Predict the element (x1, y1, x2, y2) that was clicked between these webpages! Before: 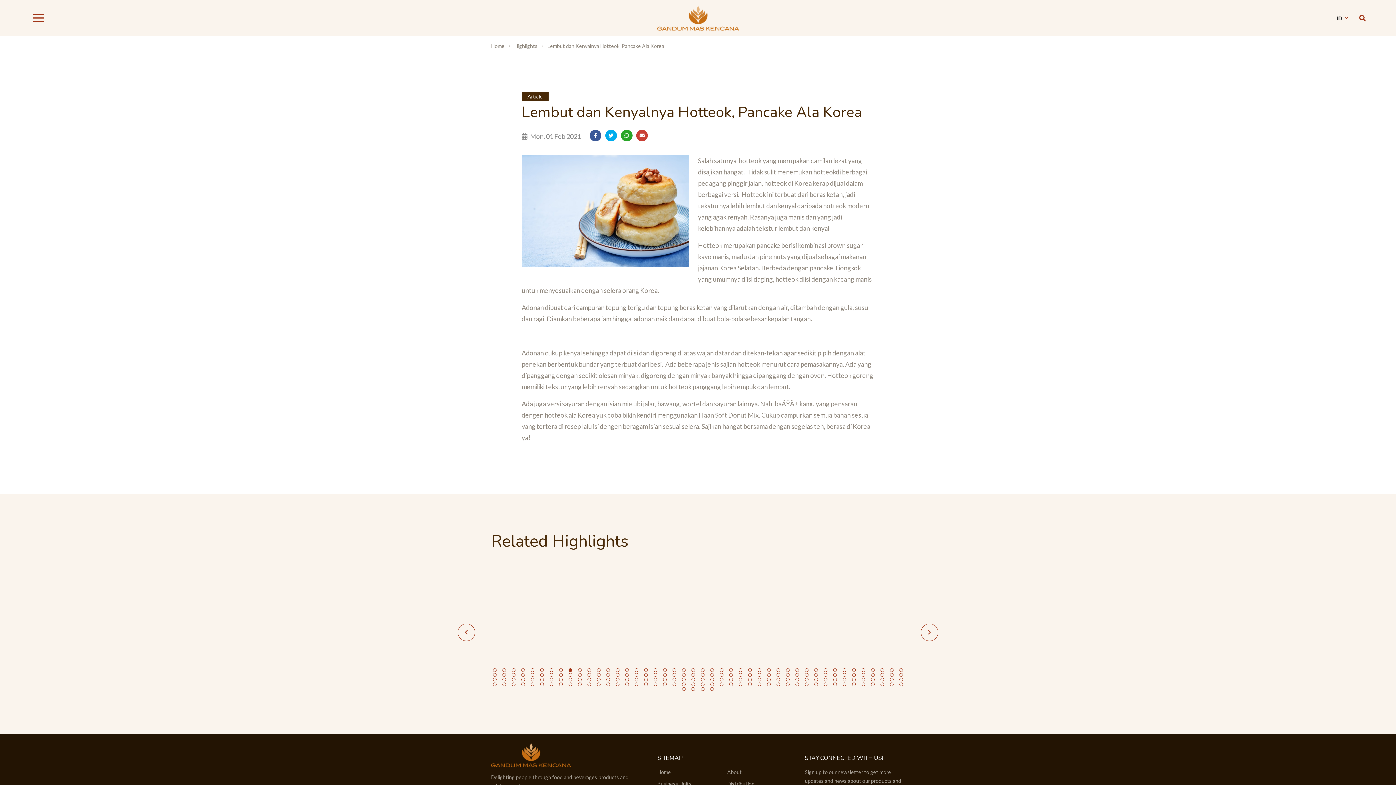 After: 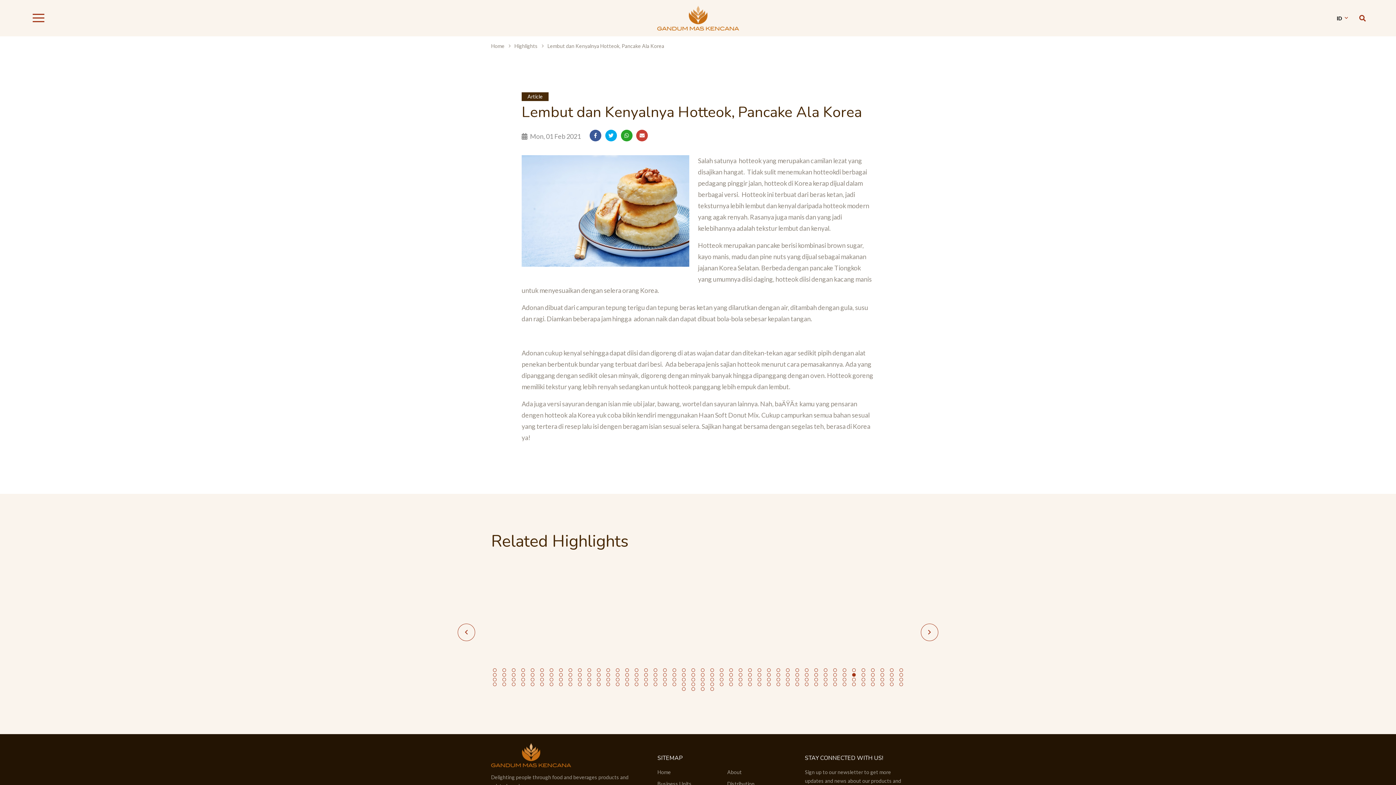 Action: bbox: (852, 673, 856, 676) label: 83 of 60